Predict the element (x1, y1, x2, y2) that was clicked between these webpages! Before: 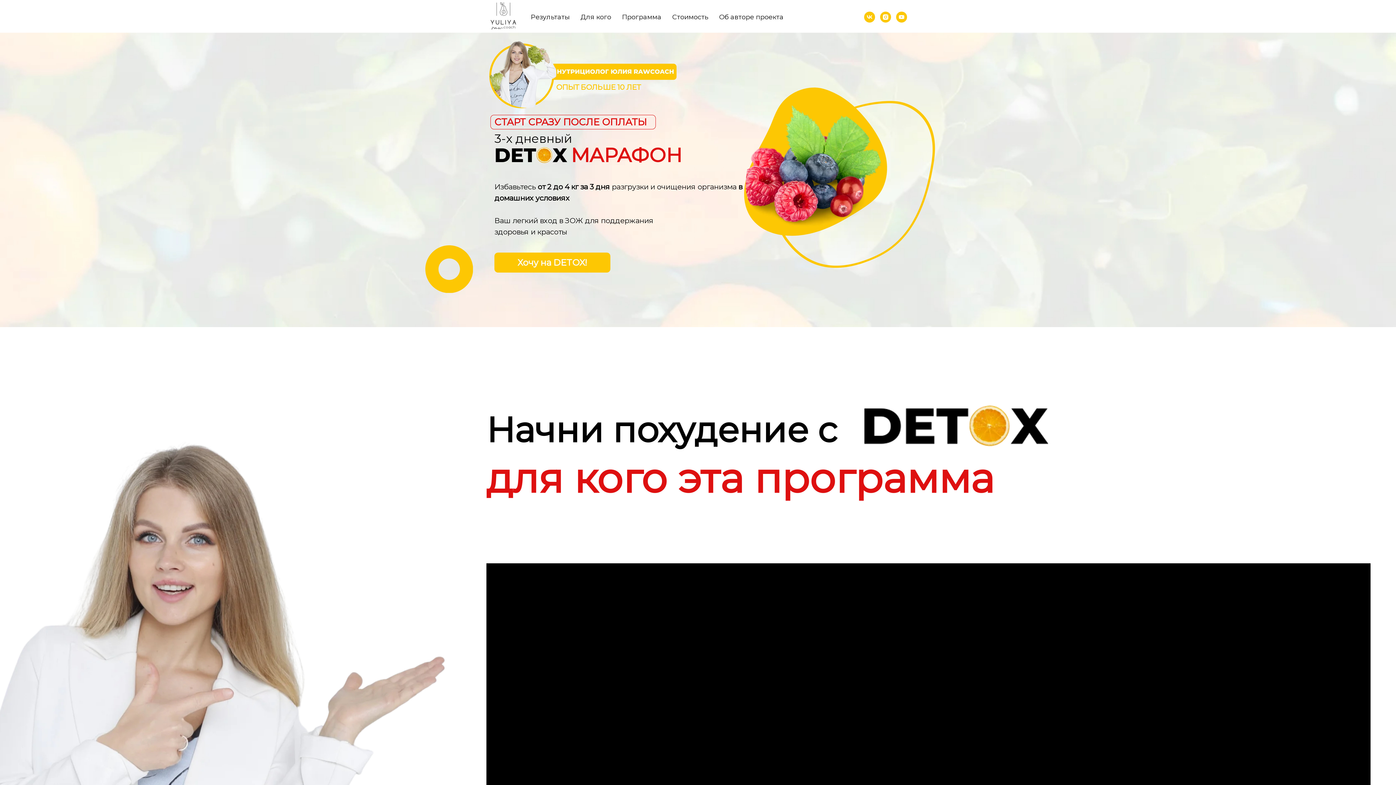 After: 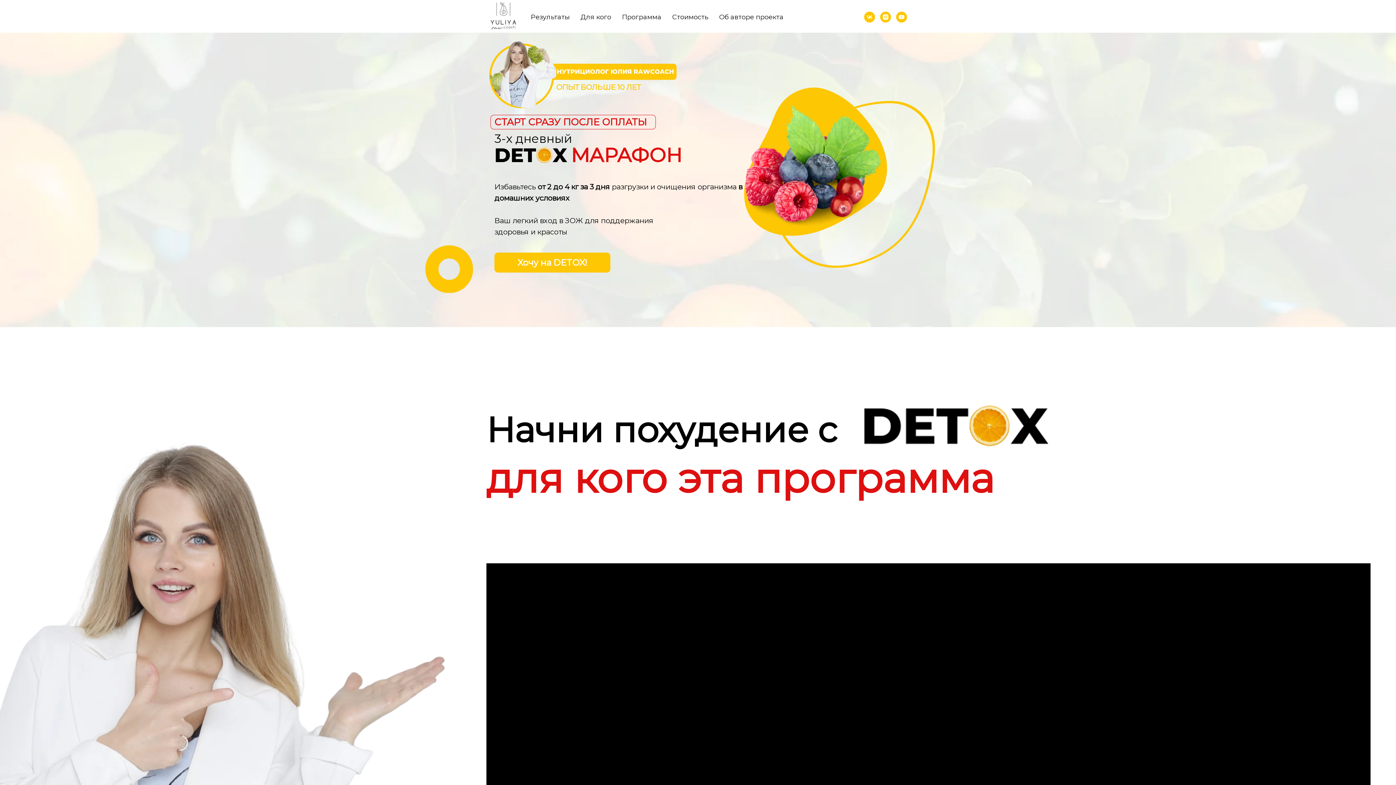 Action: bbox: (896, 11, 907, 22) label: youtube